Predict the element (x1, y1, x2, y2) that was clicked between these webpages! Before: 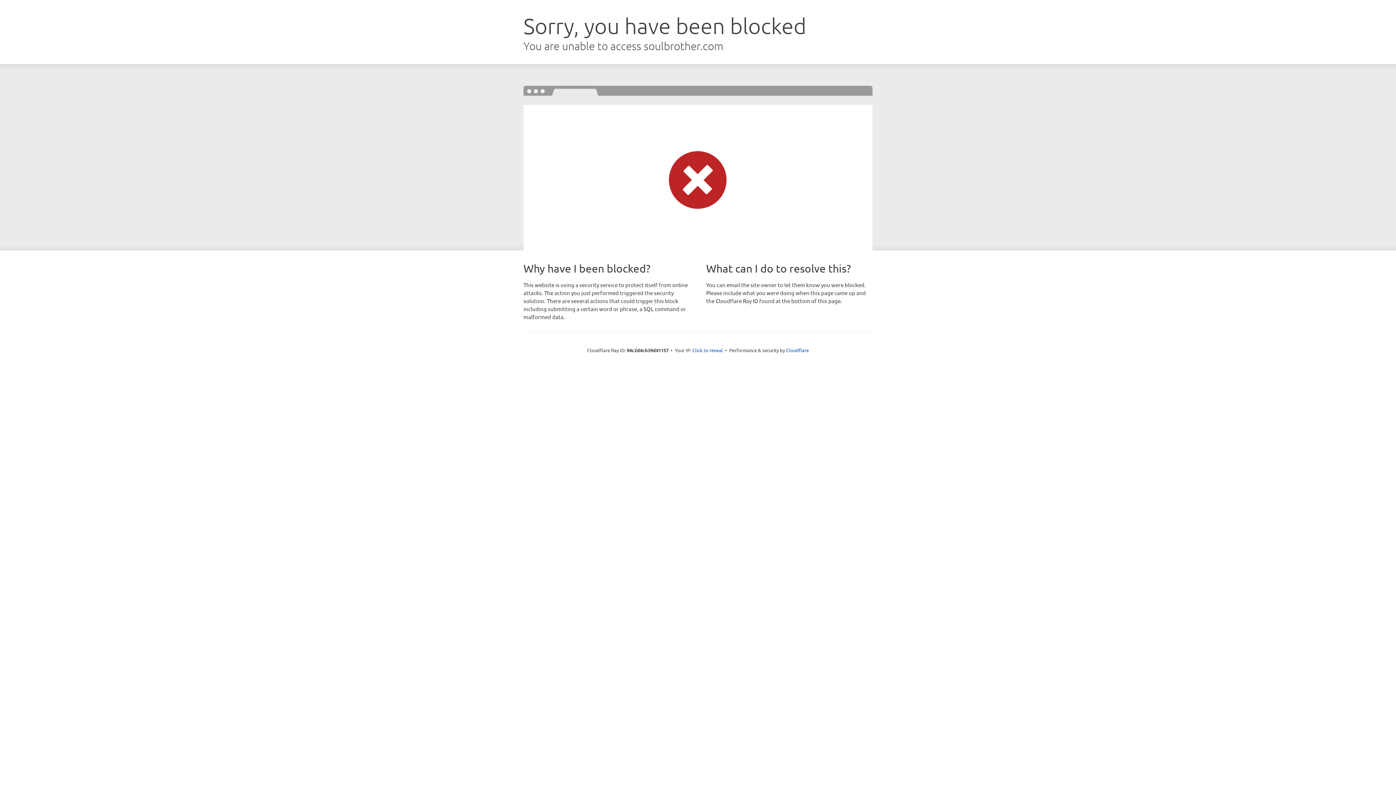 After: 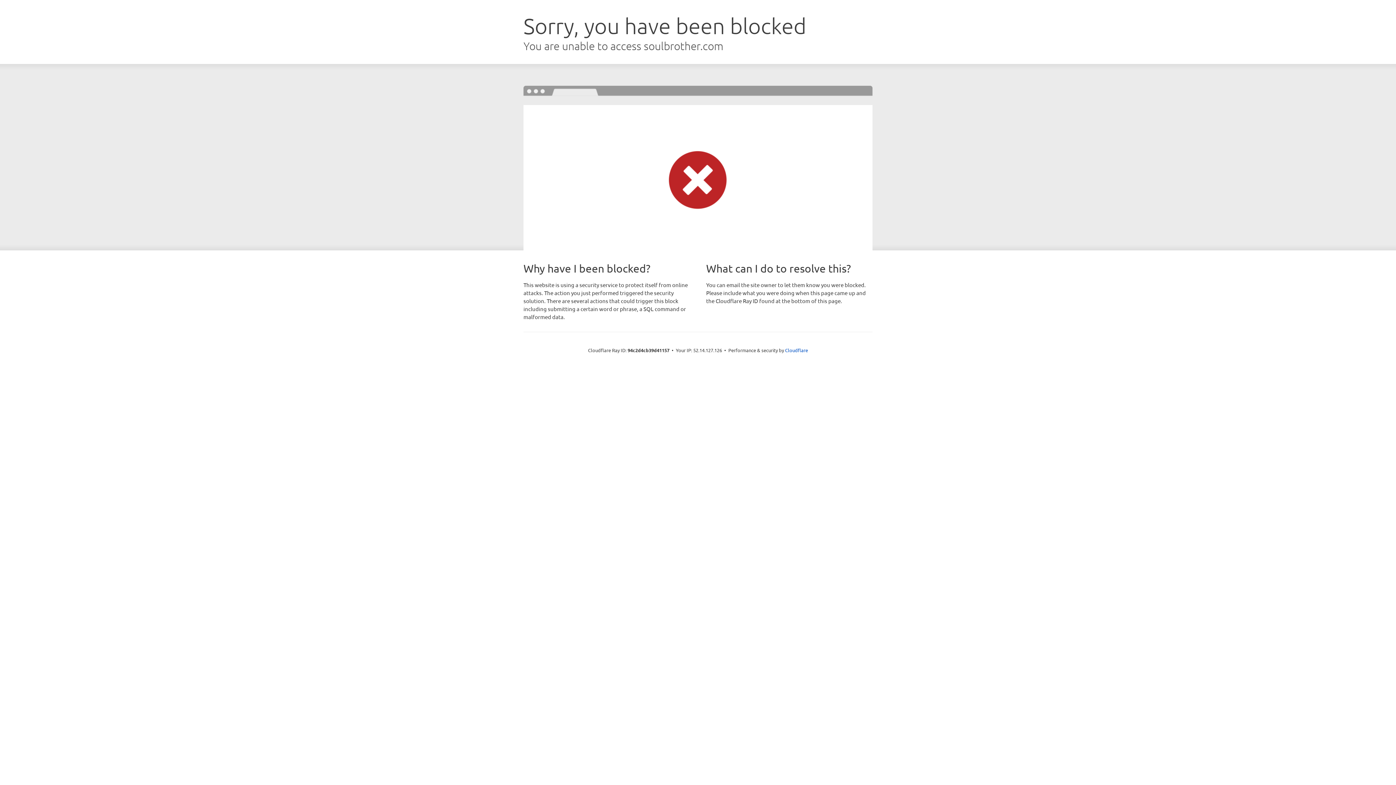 Action: label: Click to reveal bbox: (692, 346, 723, 353)